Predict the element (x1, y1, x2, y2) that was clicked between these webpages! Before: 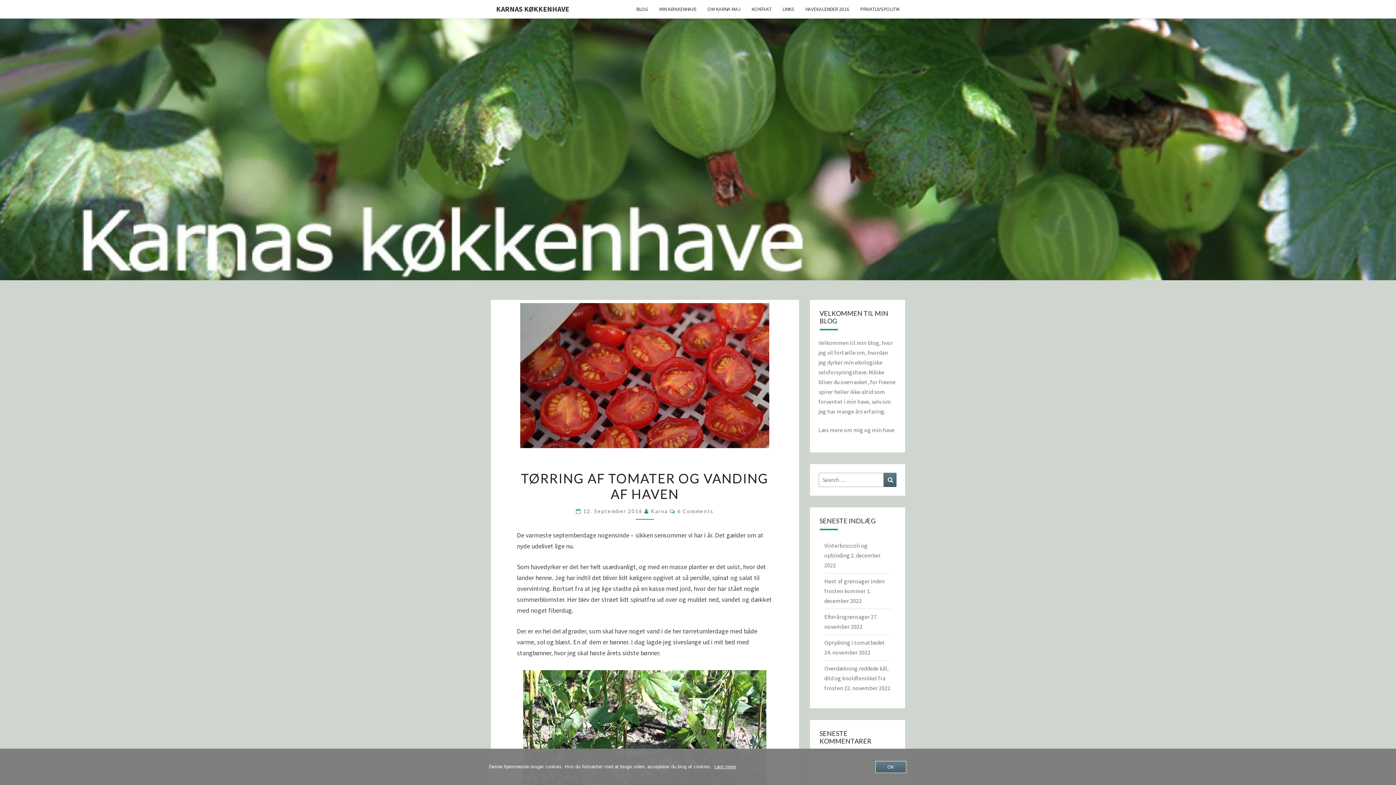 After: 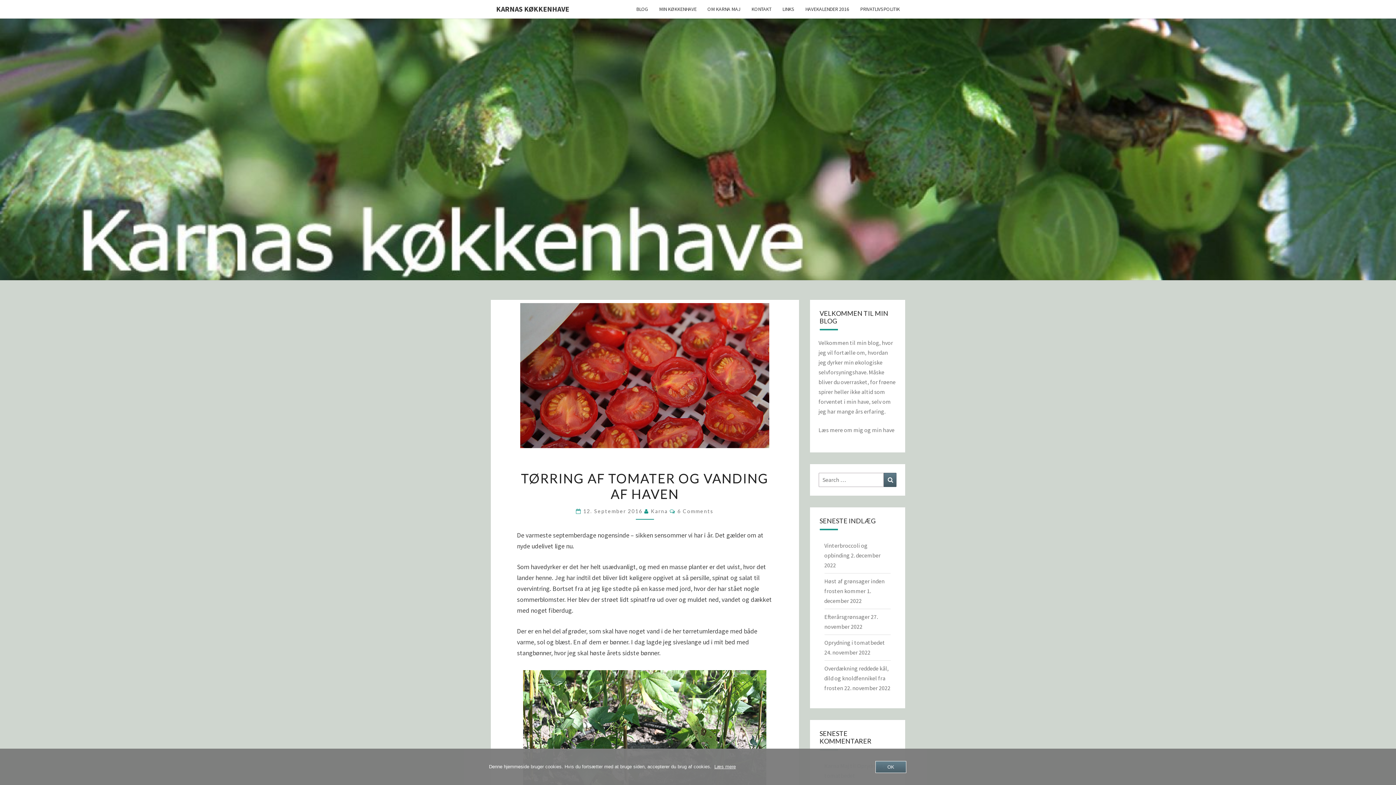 Action: label: 12. September 2016  bbox: (583, 508, 644, 514)